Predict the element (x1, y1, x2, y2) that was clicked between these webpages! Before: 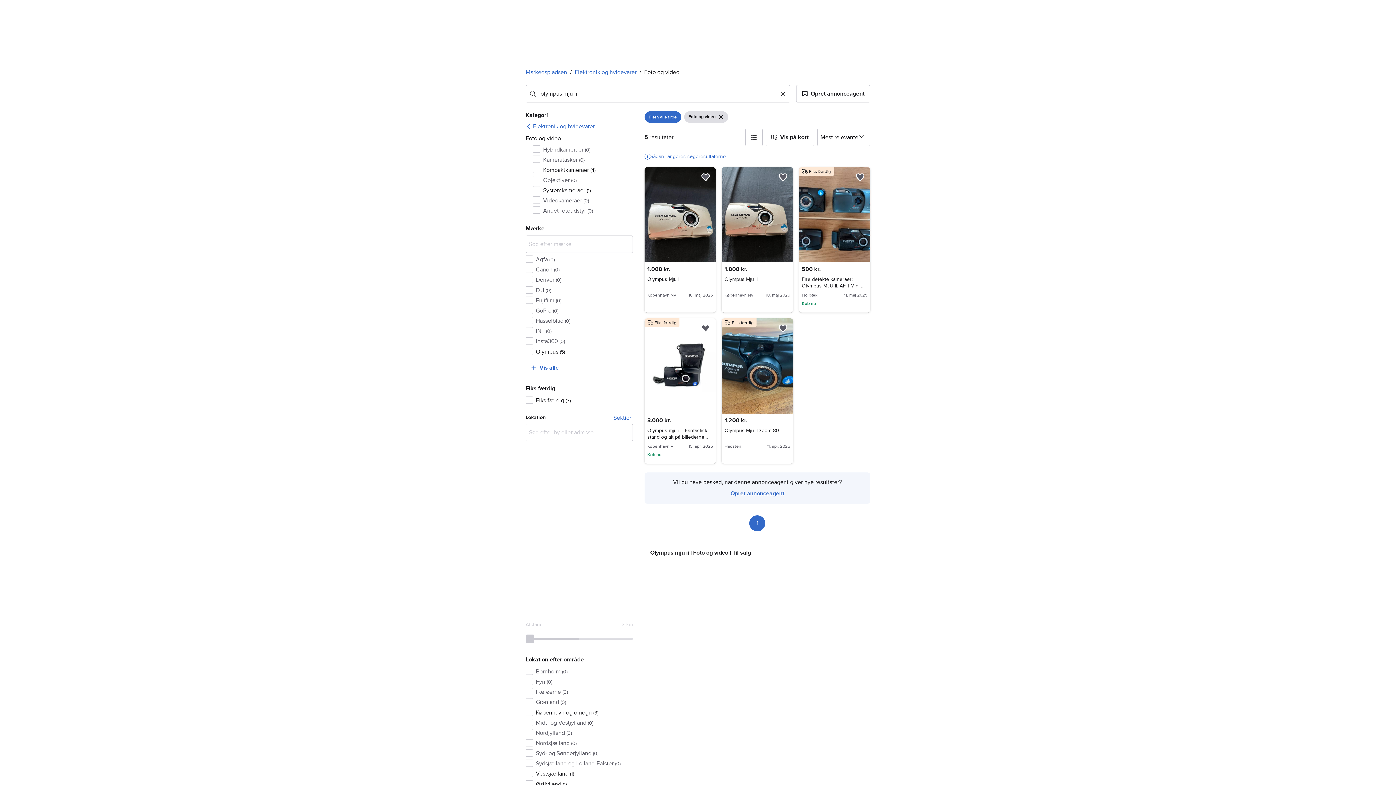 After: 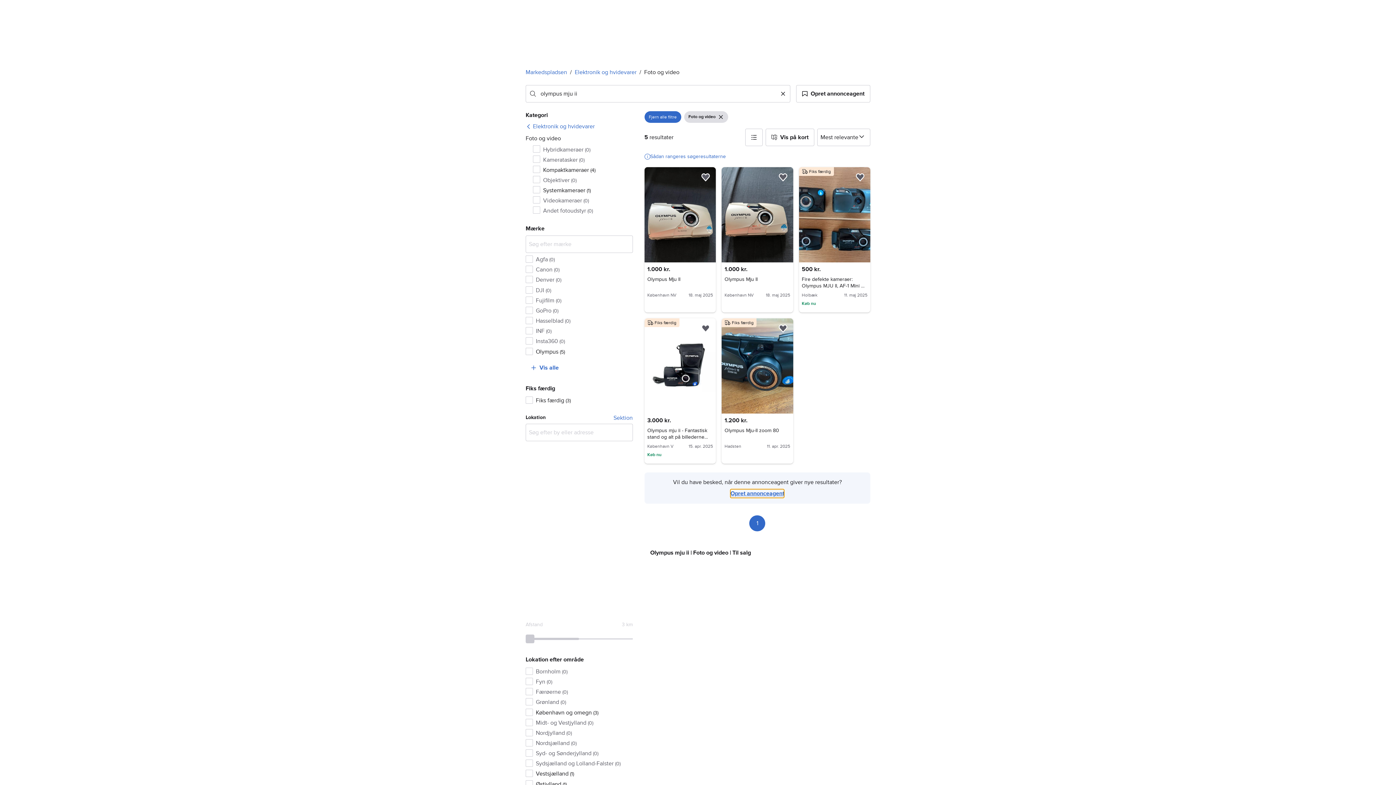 Action: bbox: (730, 489, 784, 498) label: Opret annonceagent